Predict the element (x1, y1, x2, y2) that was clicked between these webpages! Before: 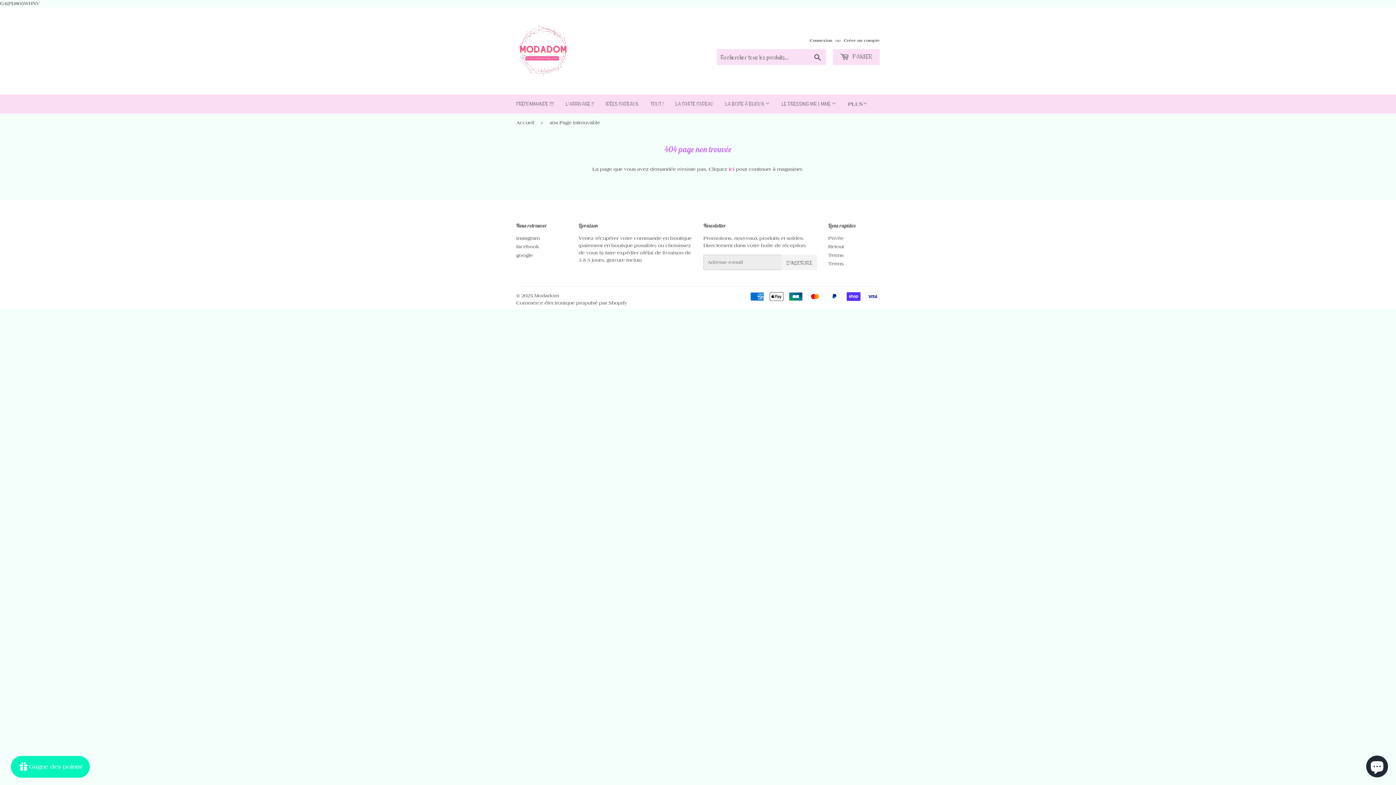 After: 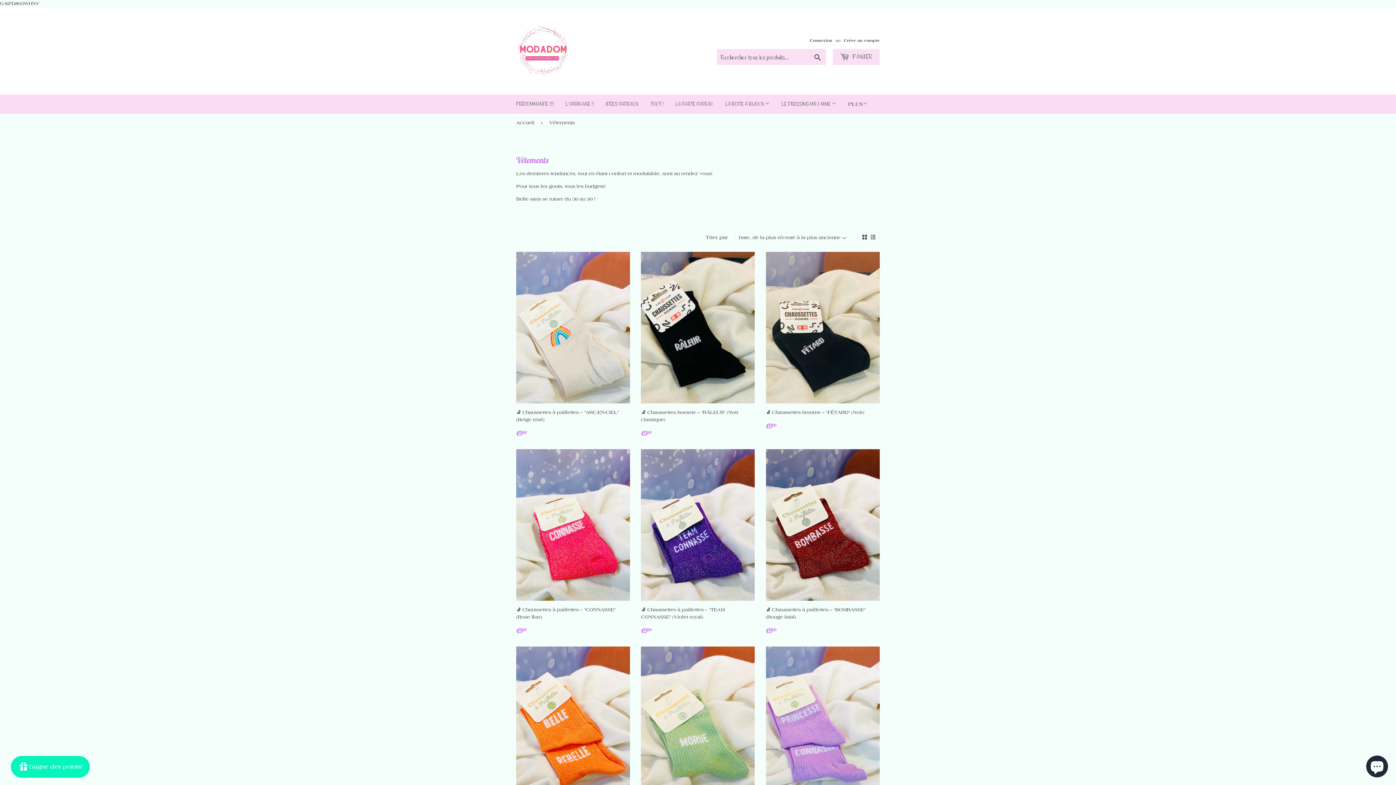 Action: label: LE DRESSING MR & MME  bbox: (776, 94, 841, 113)